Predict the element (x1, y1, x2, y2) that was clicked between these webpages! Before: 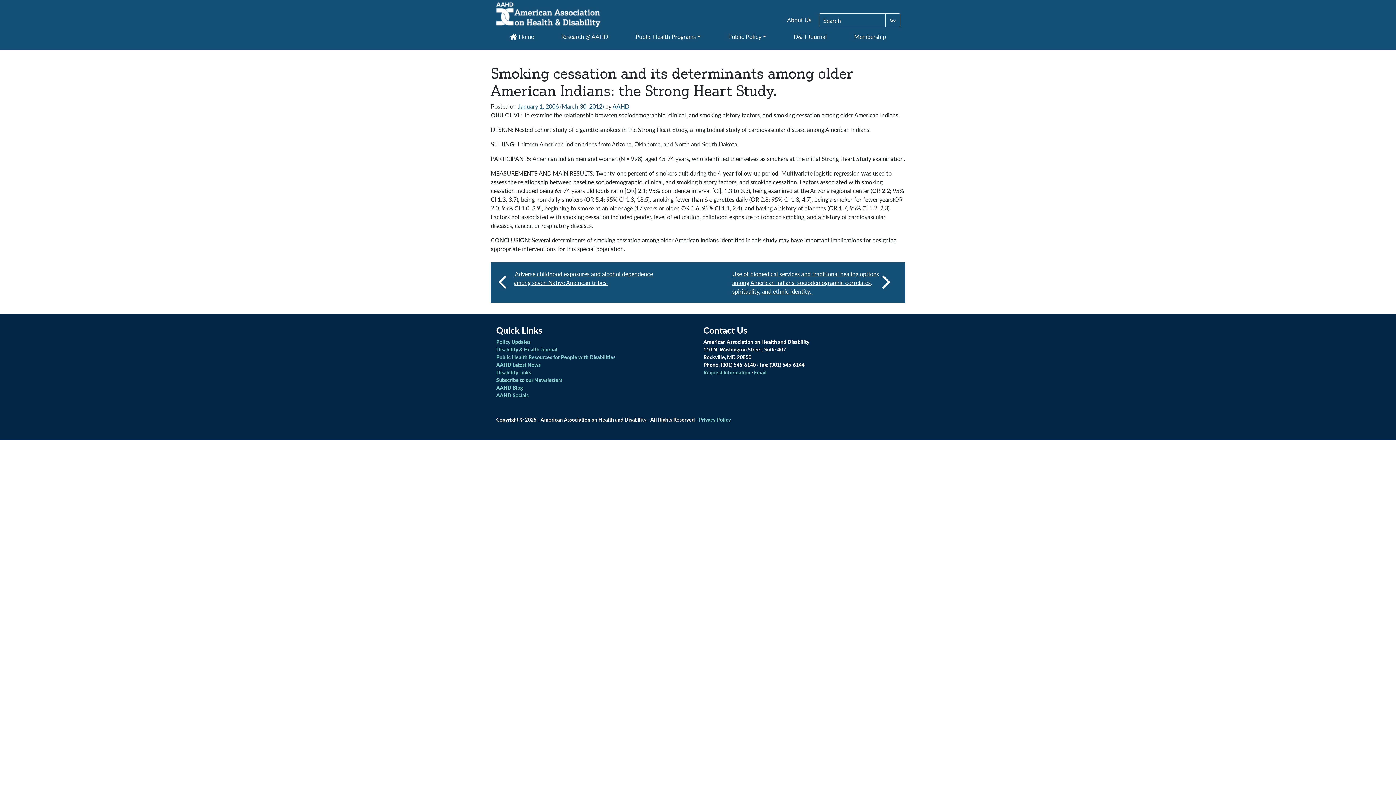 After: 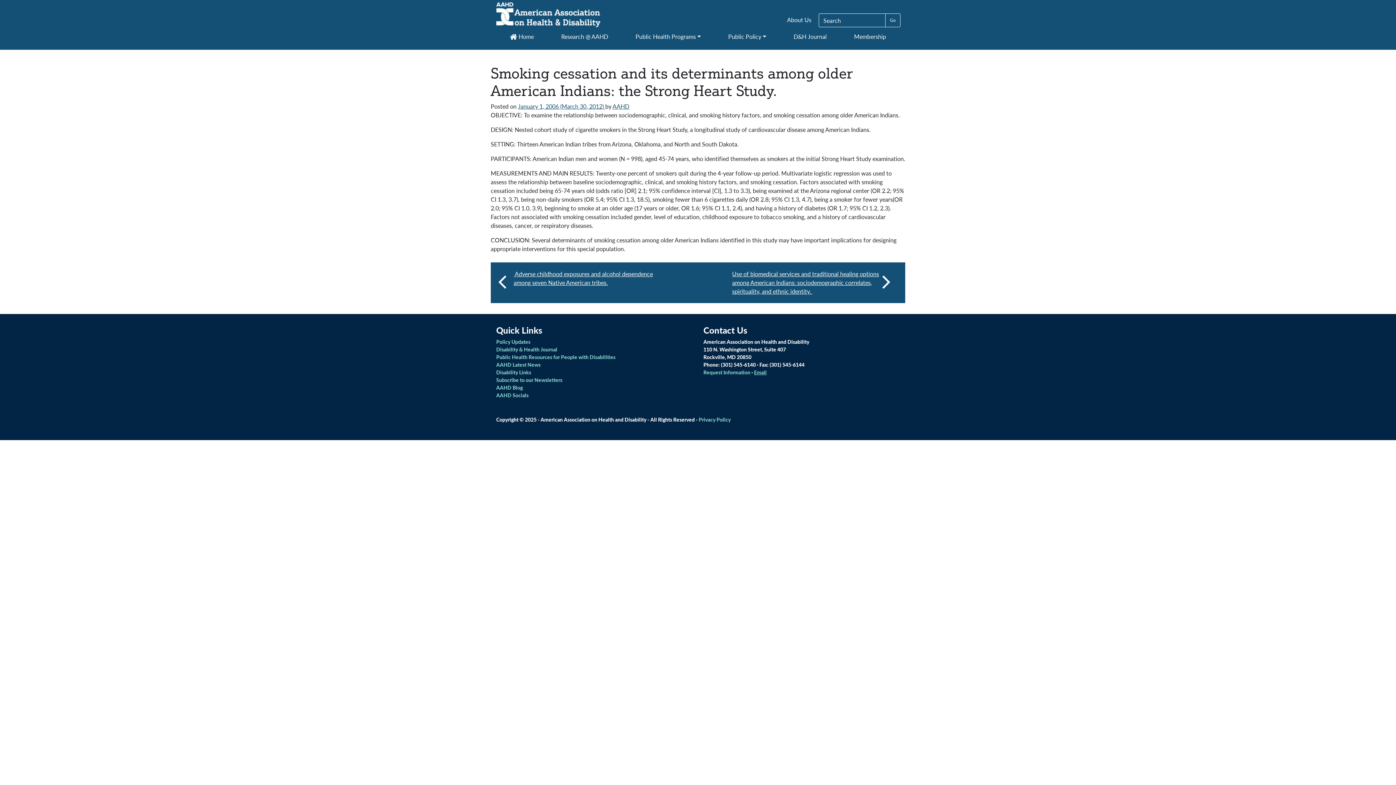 Action: label: Email bbox: (754, 368, 766, 376)